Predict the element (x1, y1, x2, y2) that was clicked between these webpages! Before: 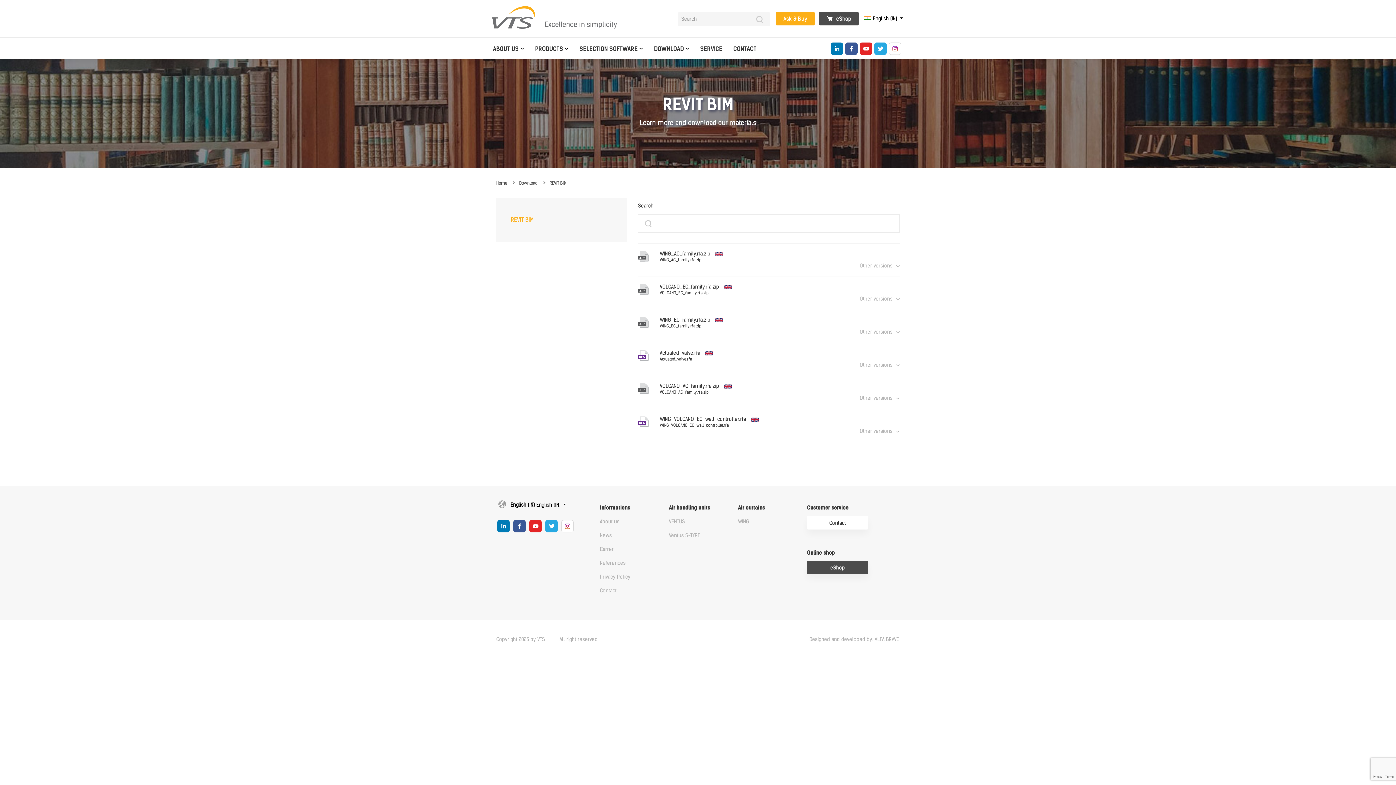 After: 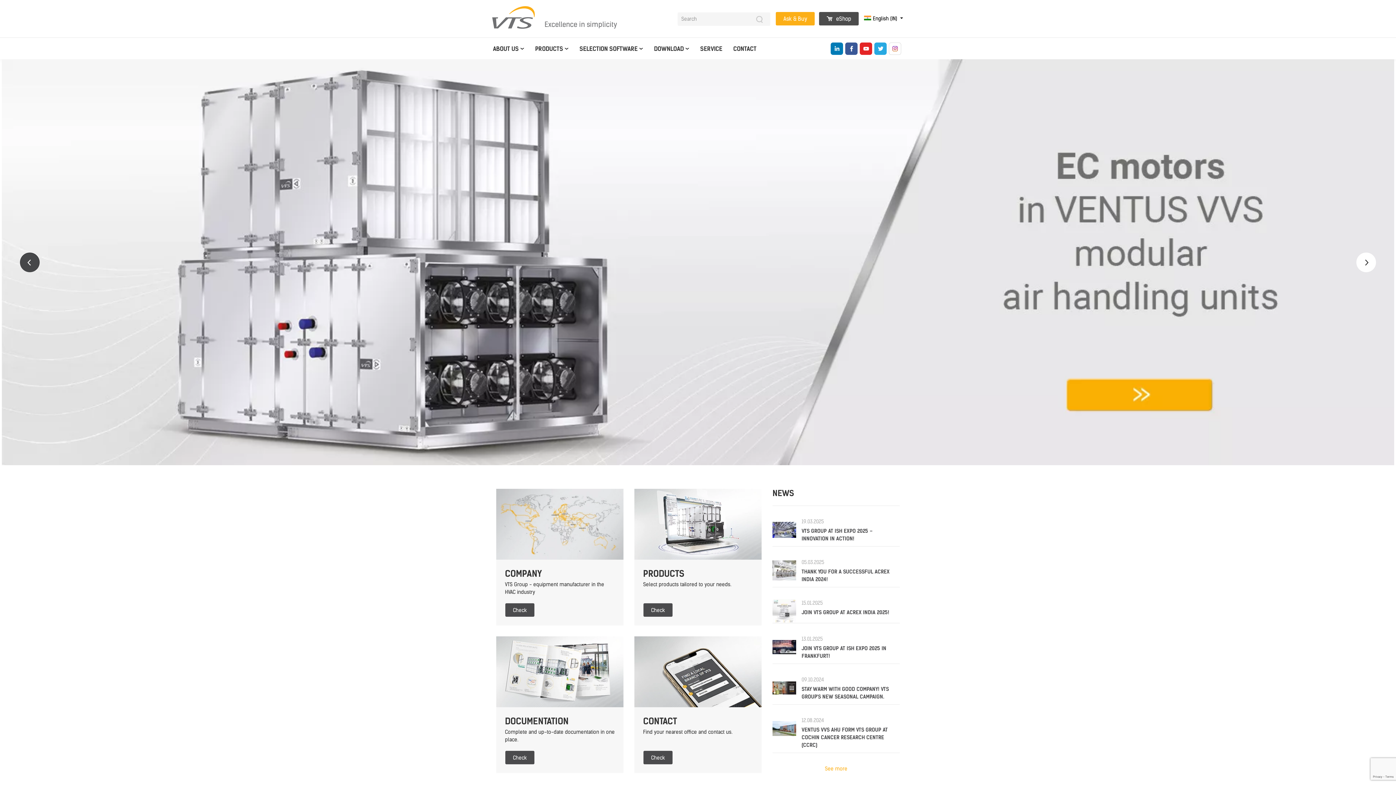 Action: bbox: (490, 15, 536, 21)